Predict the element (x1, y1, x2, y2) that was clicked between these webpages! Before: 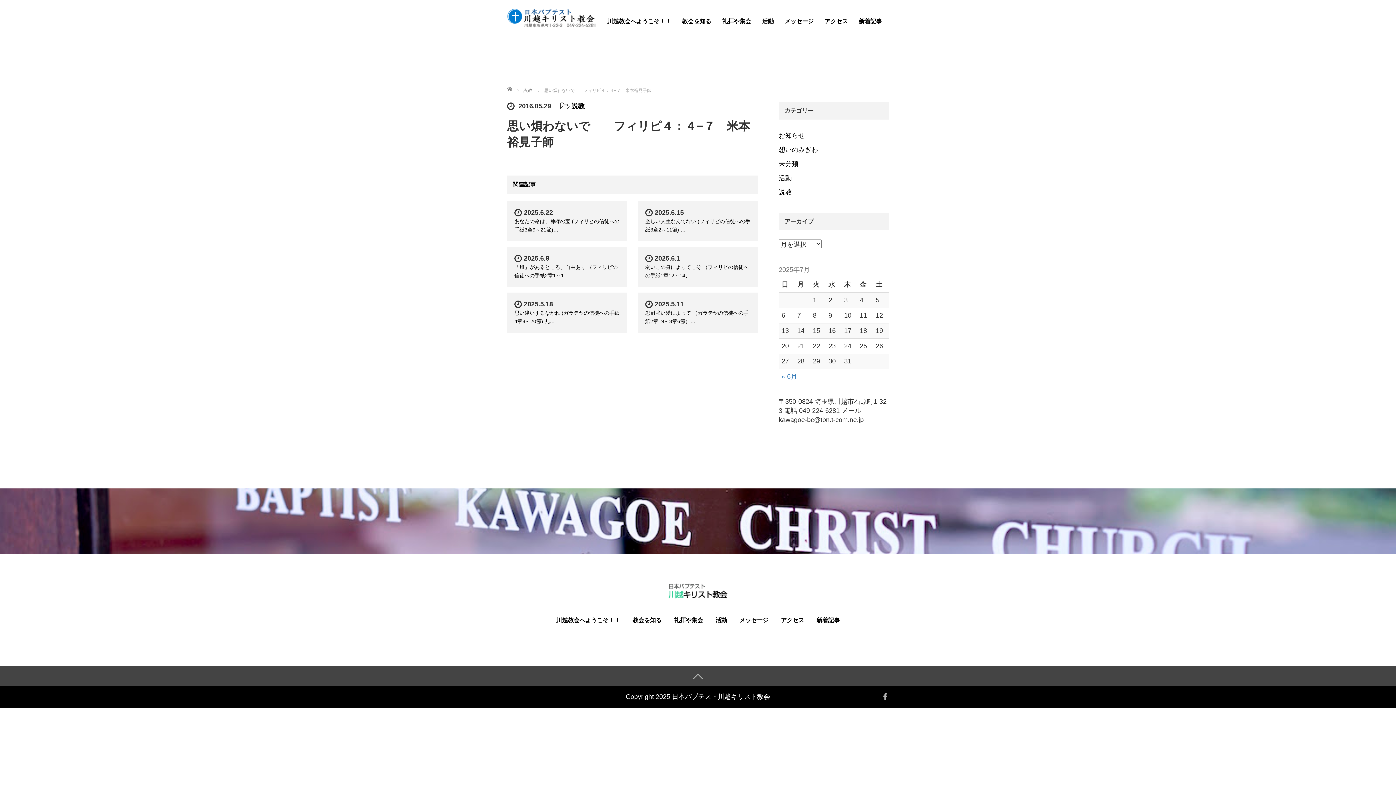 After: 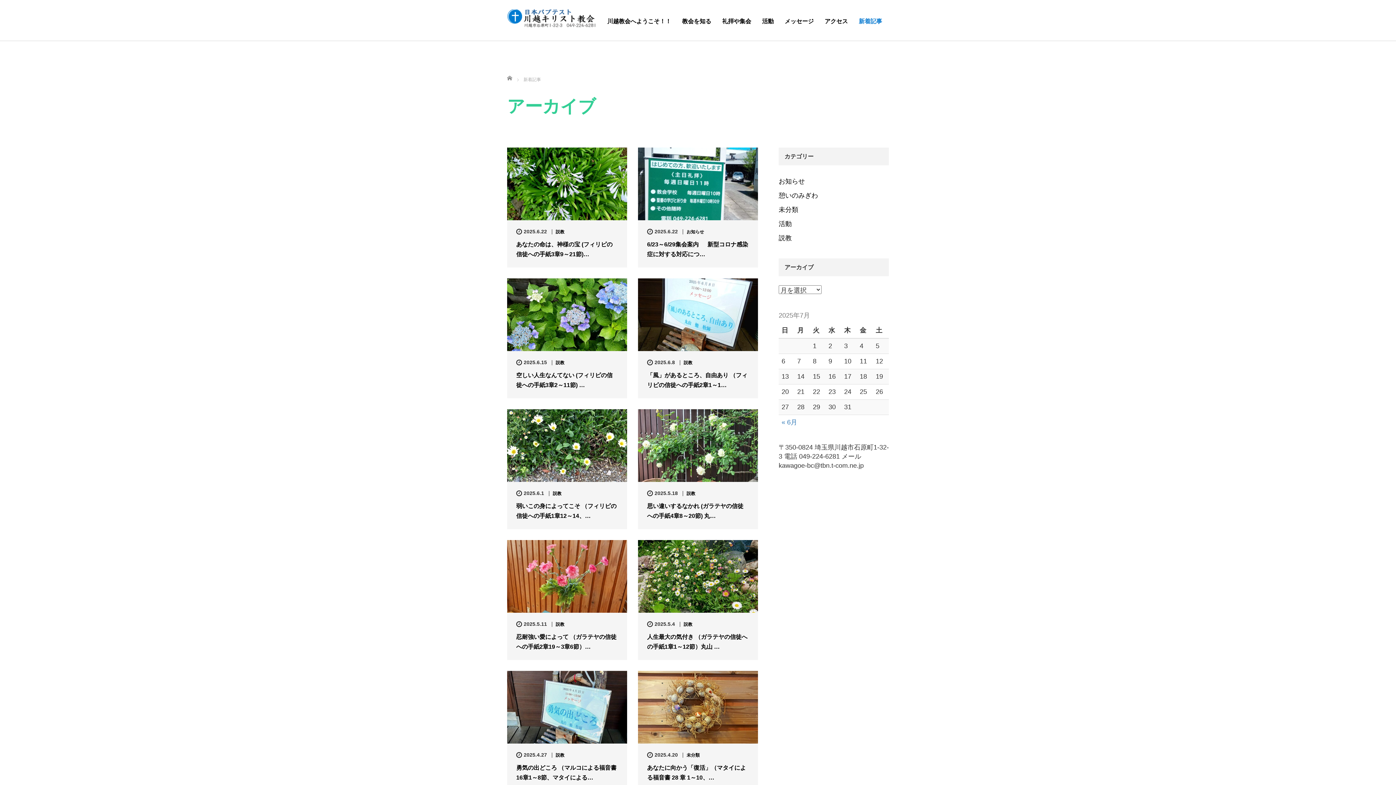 Action: label: 新着記事 bbox: (853, 12, 887, 30)